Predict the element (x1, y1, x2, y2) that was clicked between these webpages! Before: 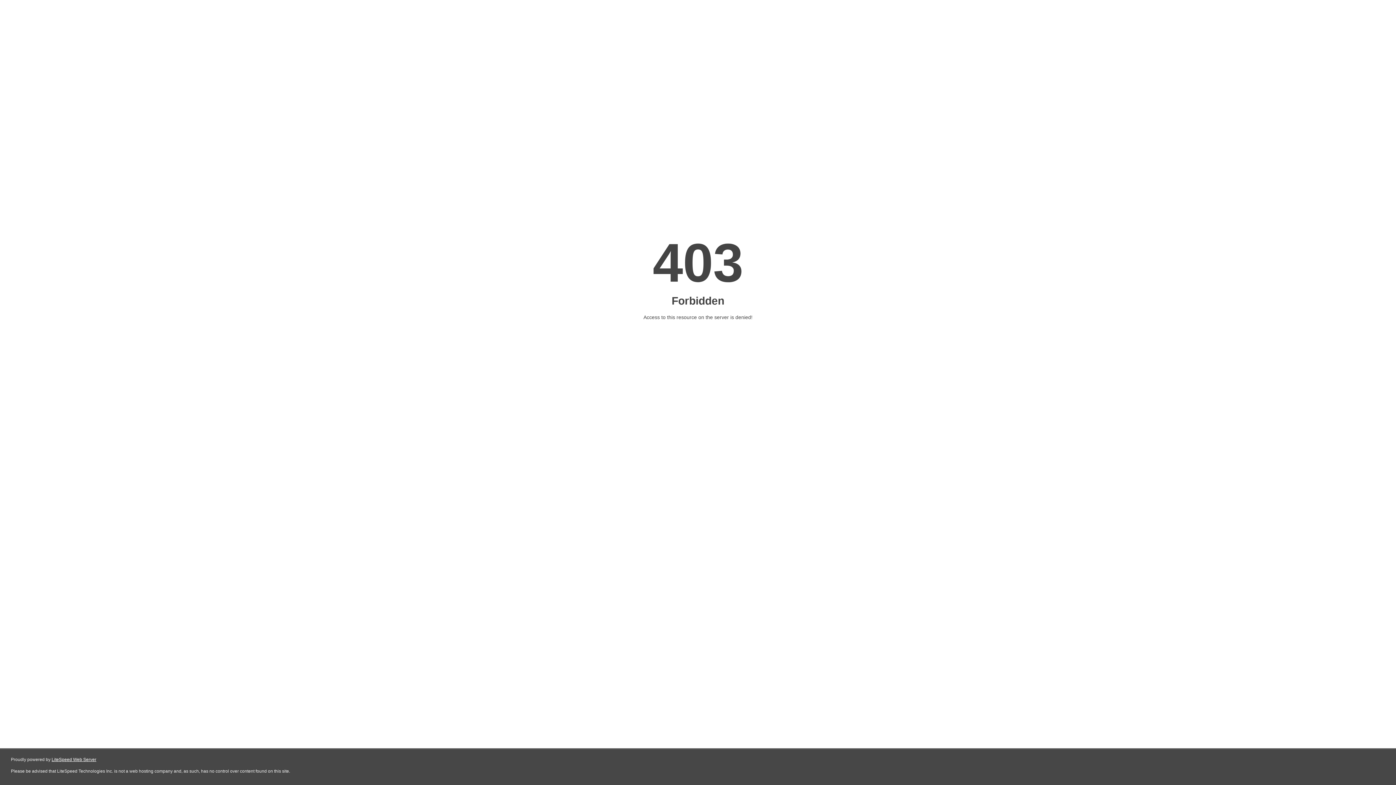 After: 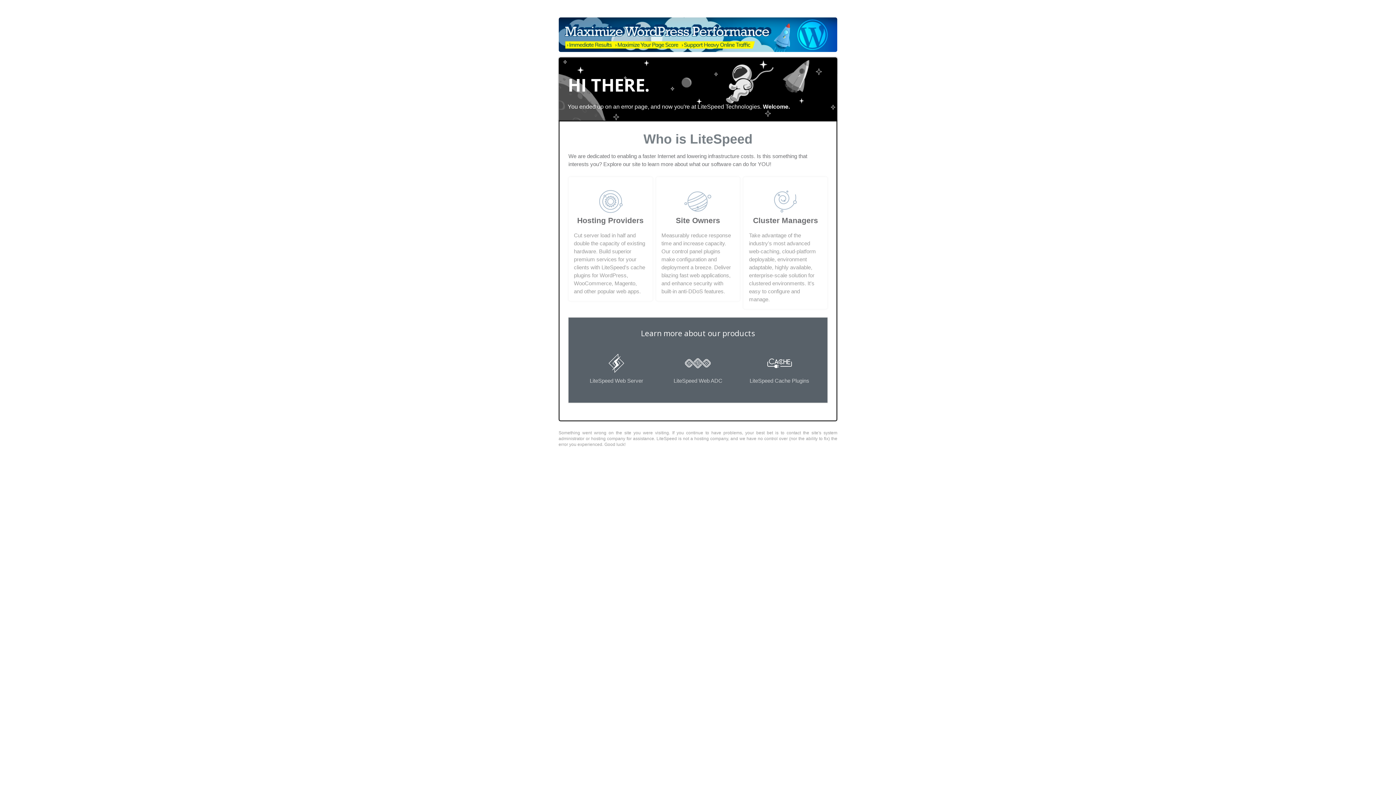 Action: bbox: (51, 757, 96, 762) label: LiteSpeed Web Server